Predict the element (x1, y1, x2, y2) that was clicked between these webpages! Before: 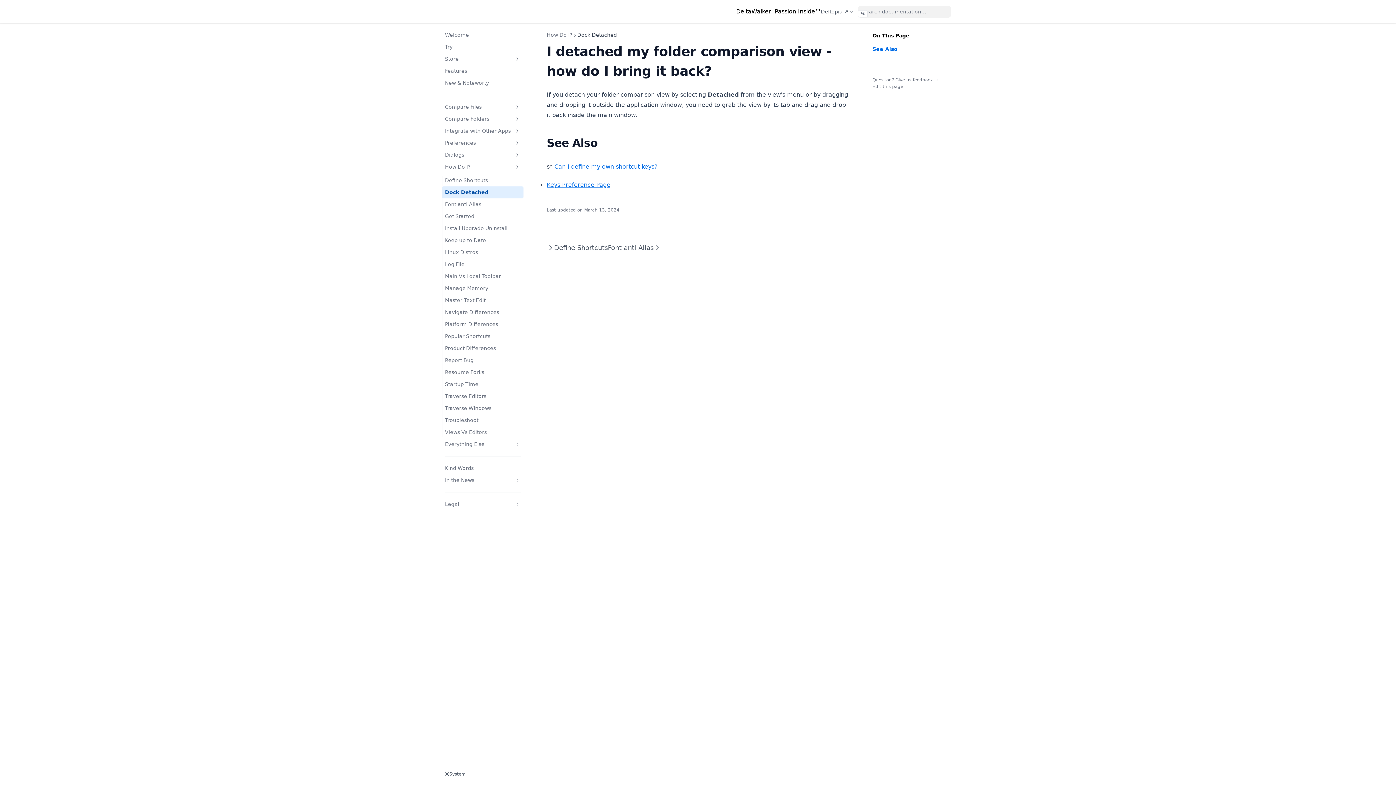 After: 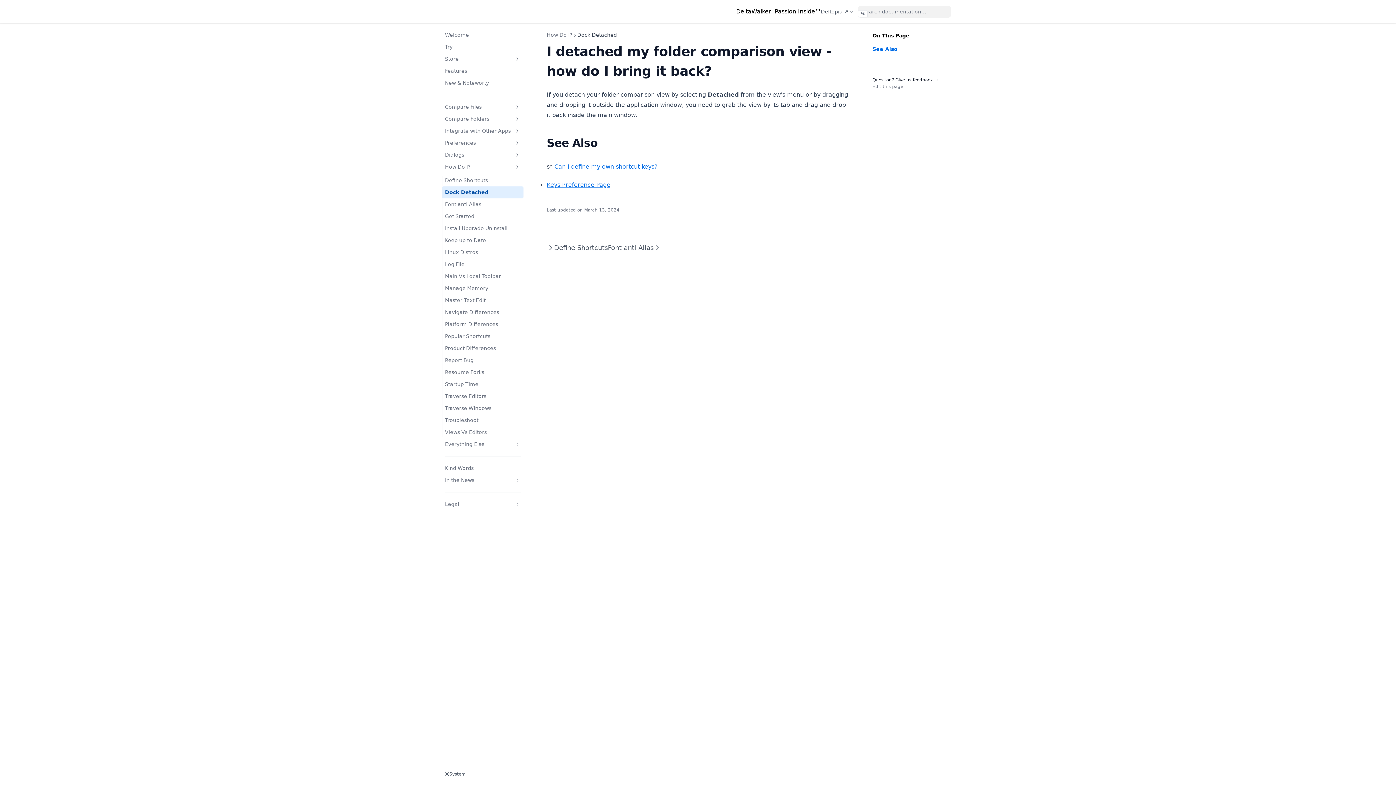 Action: bbox: (872, 76, 938, 83) label: Question? Give us feedback →
(opens in a new tab)